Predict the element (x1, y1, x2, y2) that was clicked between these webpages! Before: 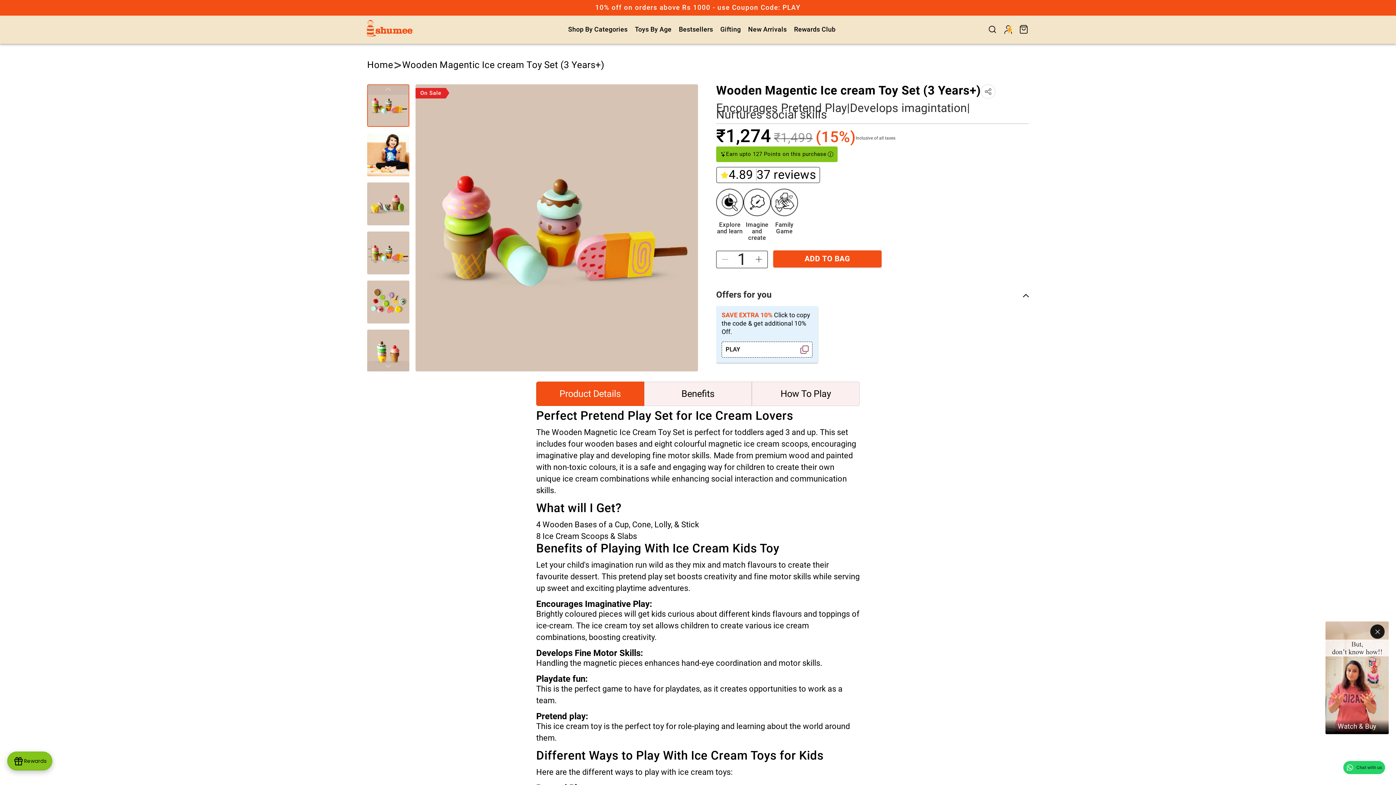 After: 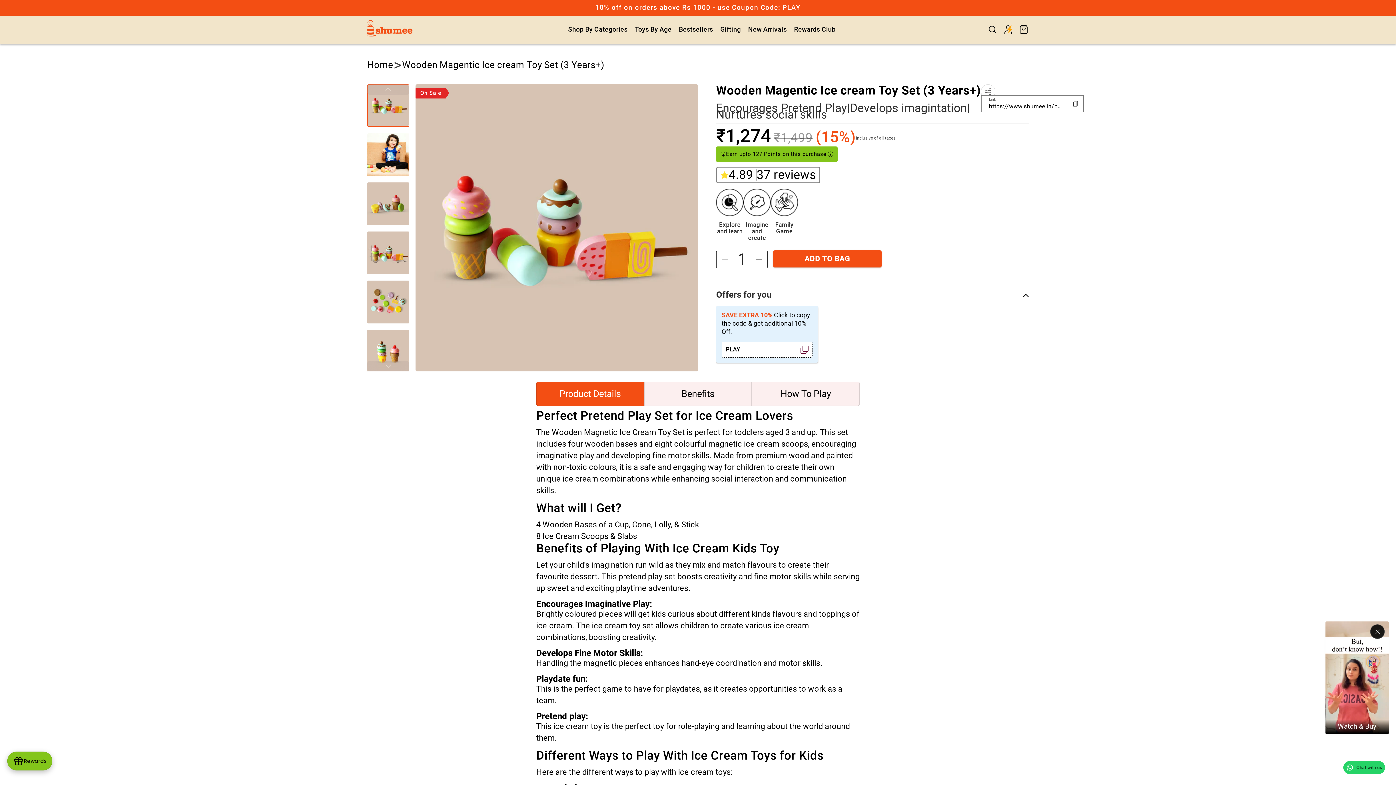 Action: bbox: (981, 84, 995, 98)